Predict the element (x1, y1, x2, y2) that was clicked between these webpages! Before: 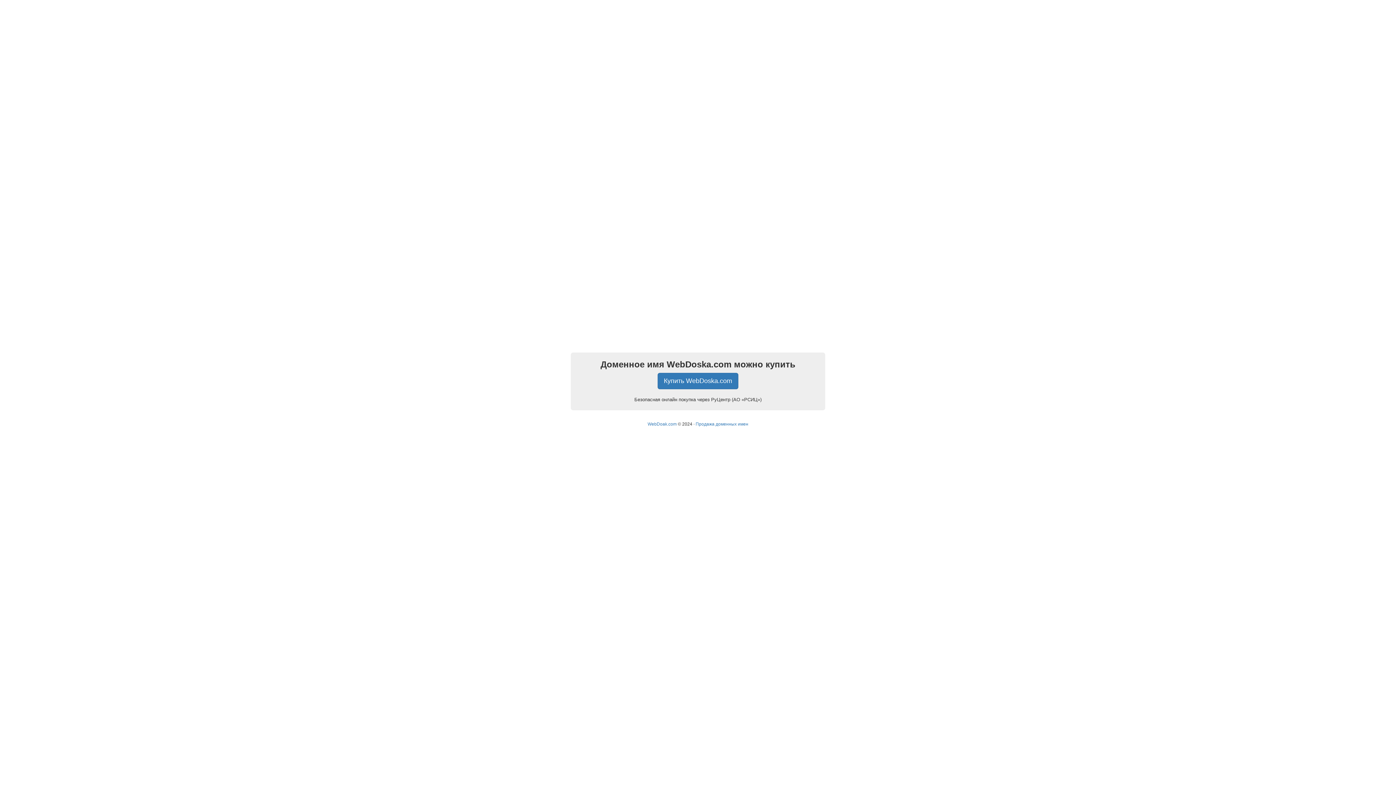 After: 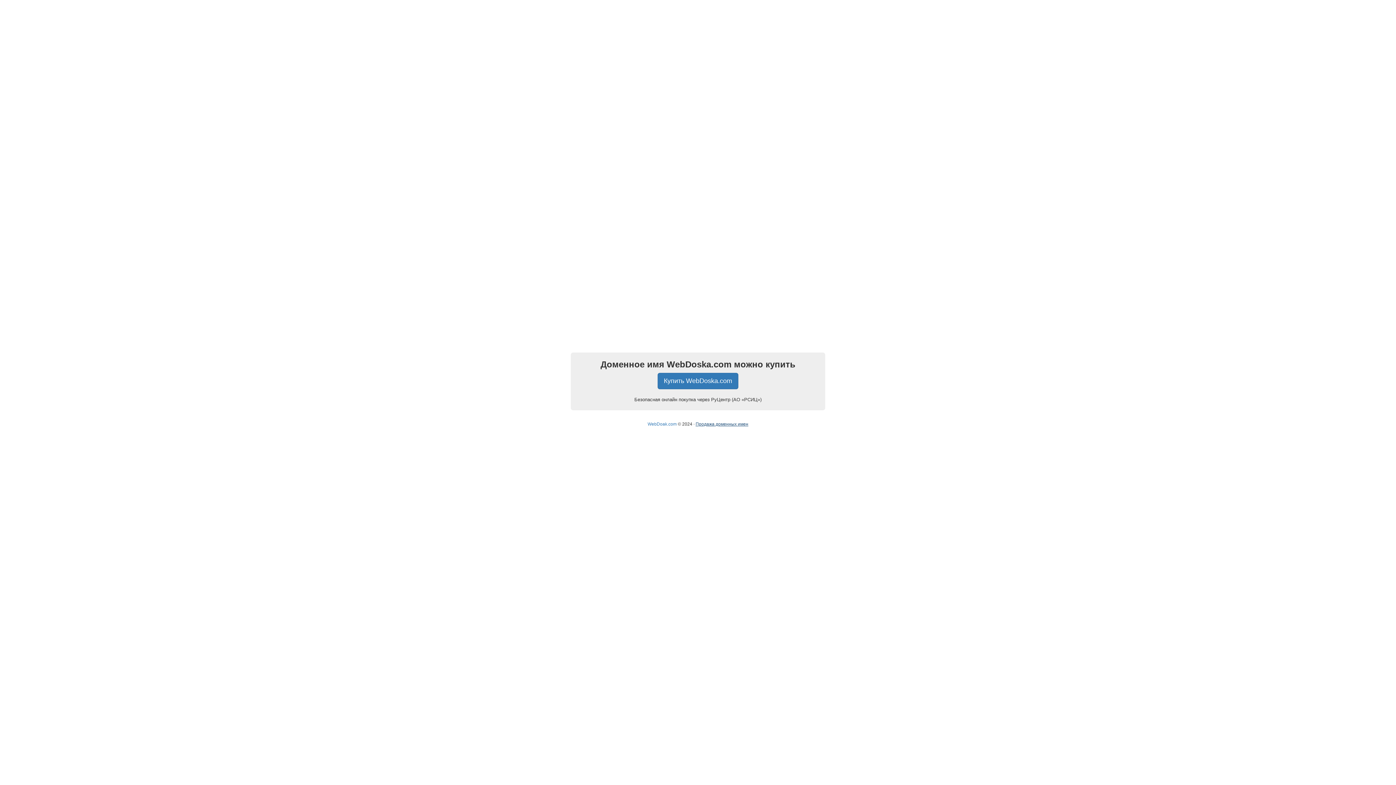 Action: label: Продажа доменных имен bbox: (695, 421, 748, 426)